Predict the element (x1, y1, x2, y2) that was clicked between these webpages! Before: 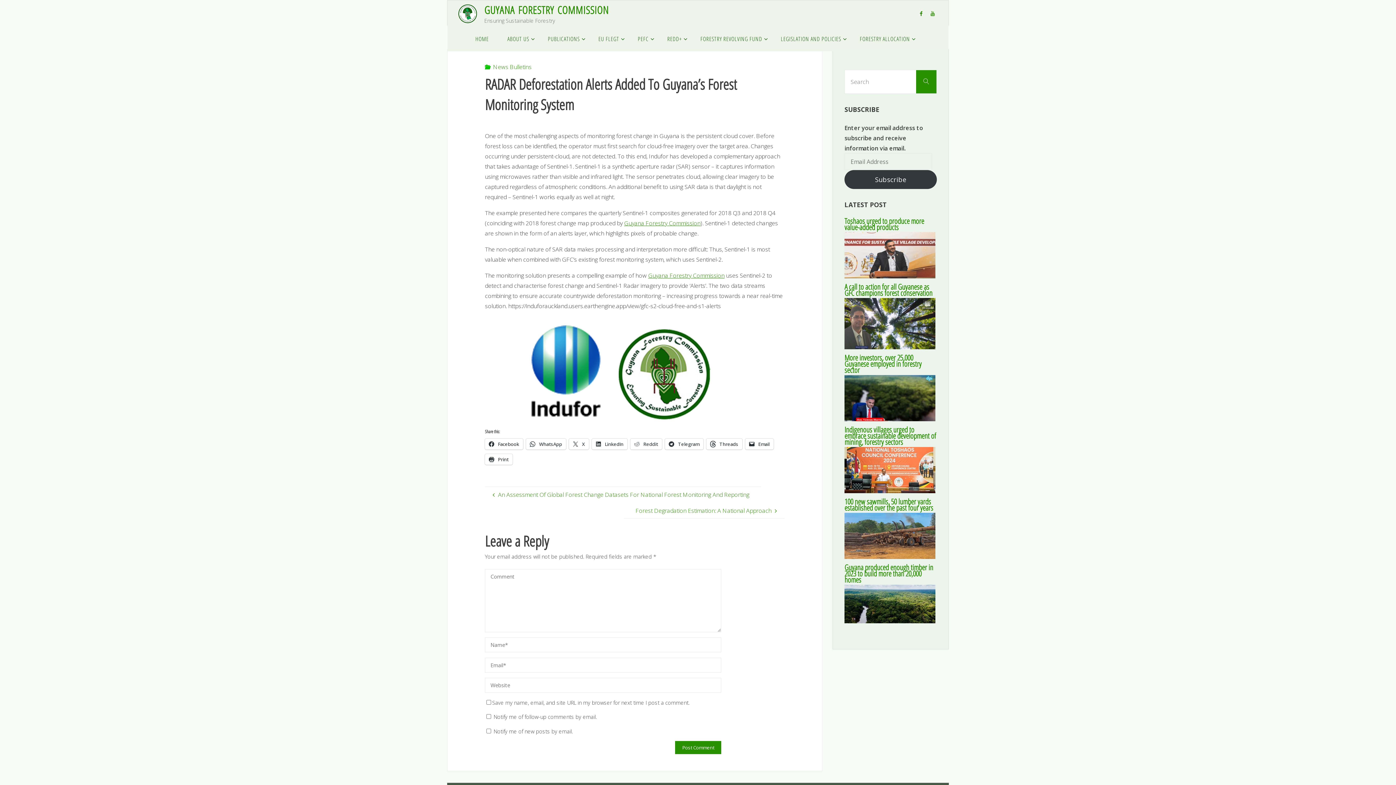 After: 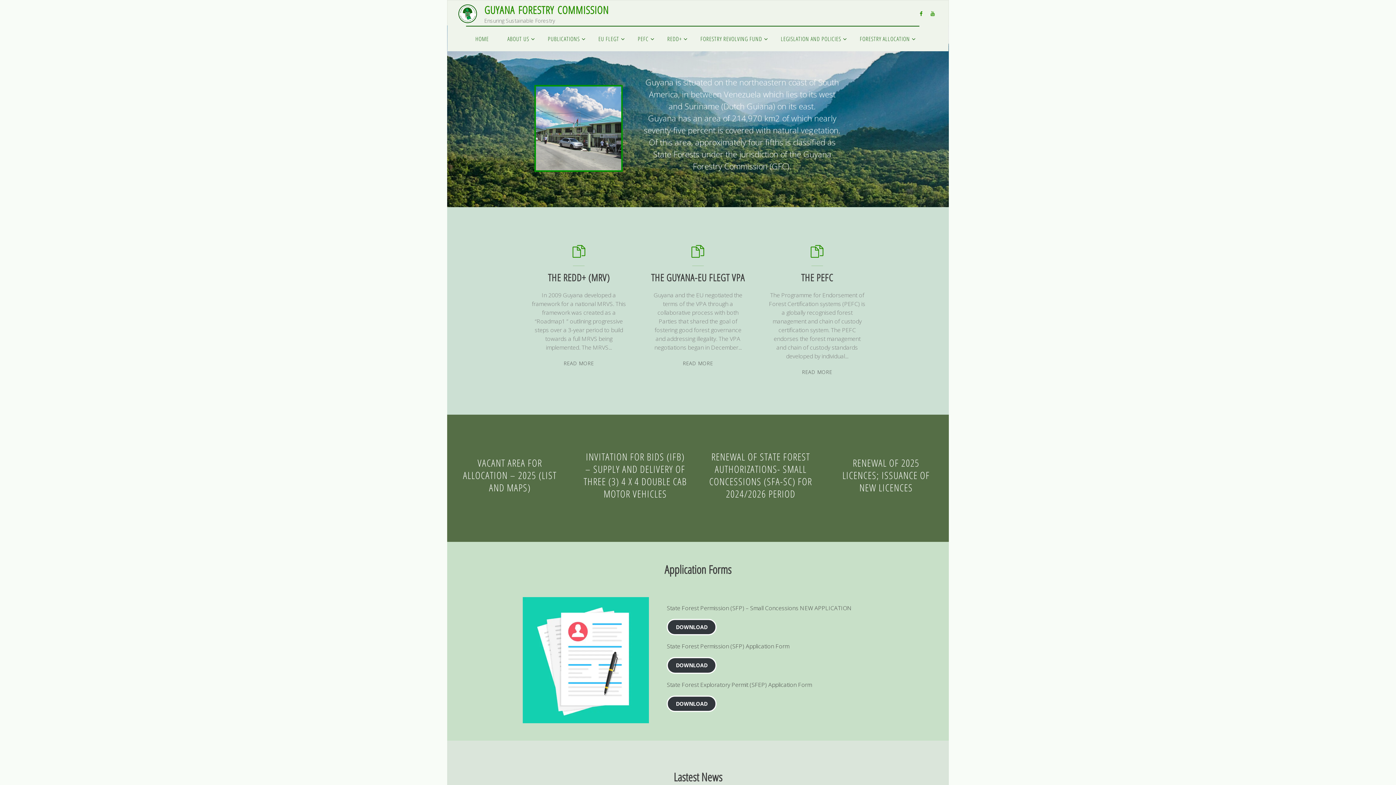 Action: bbox: (771, 25, 850, 51) label: LEGISLATION AND POLICIES